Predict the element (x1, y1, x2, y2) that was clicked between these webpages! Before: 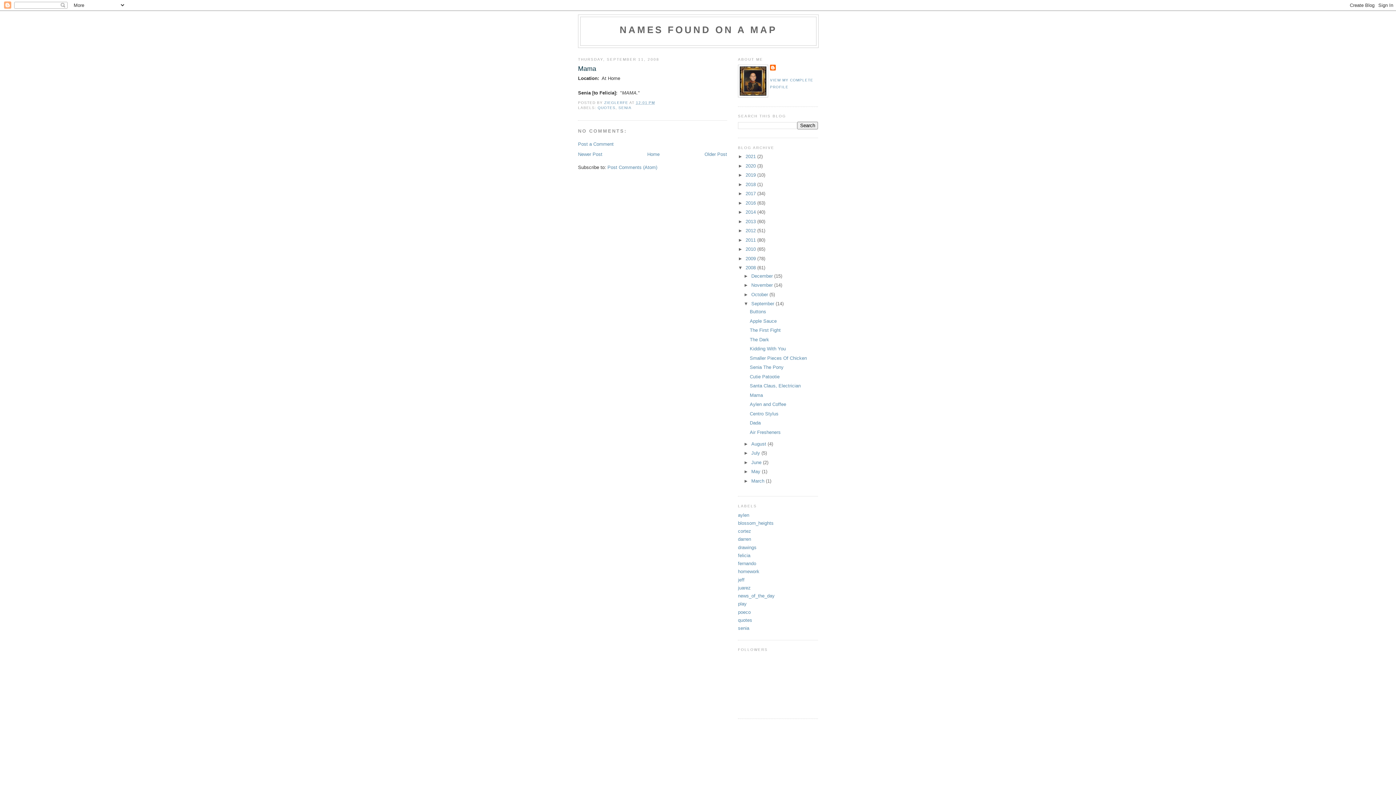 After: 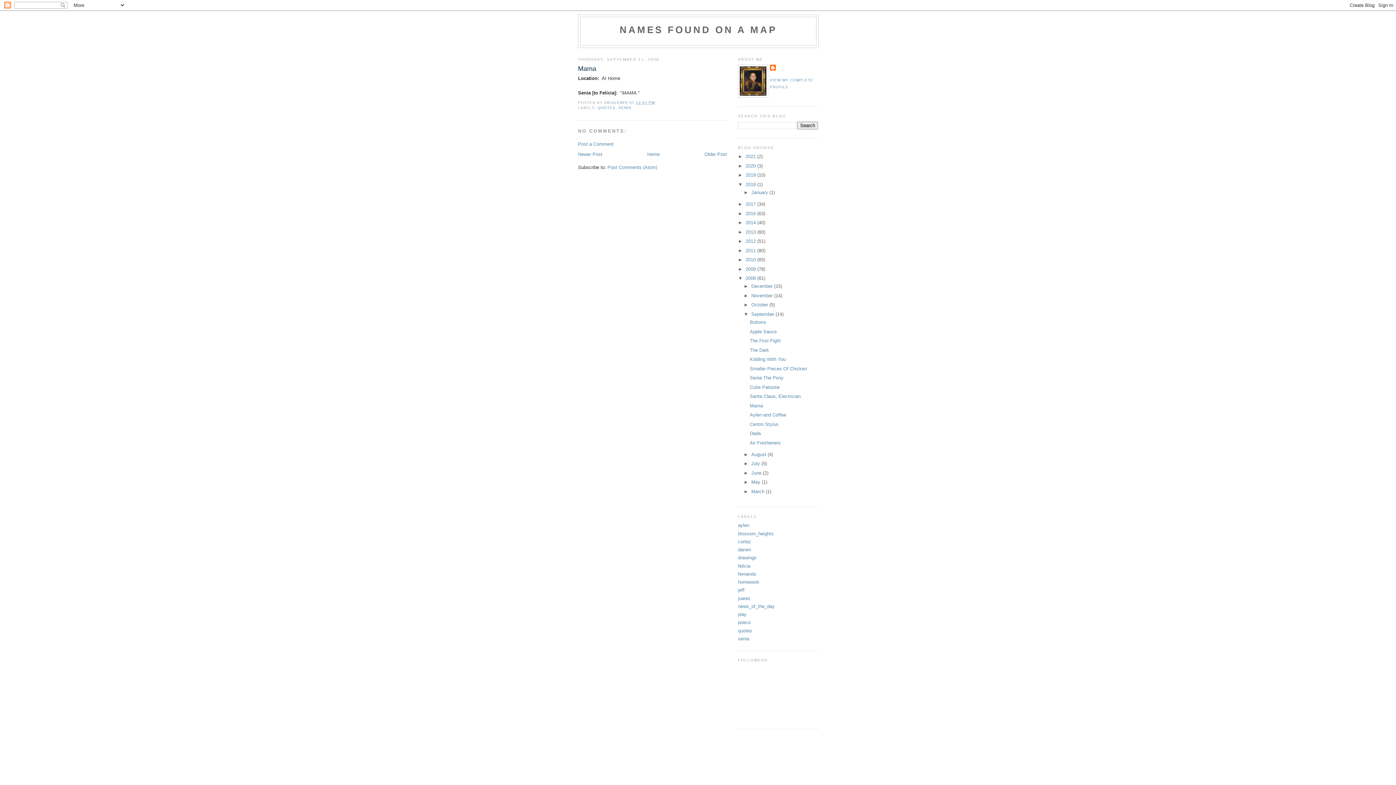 Action: bbox: (738, 181, 745, 187) label: ►  